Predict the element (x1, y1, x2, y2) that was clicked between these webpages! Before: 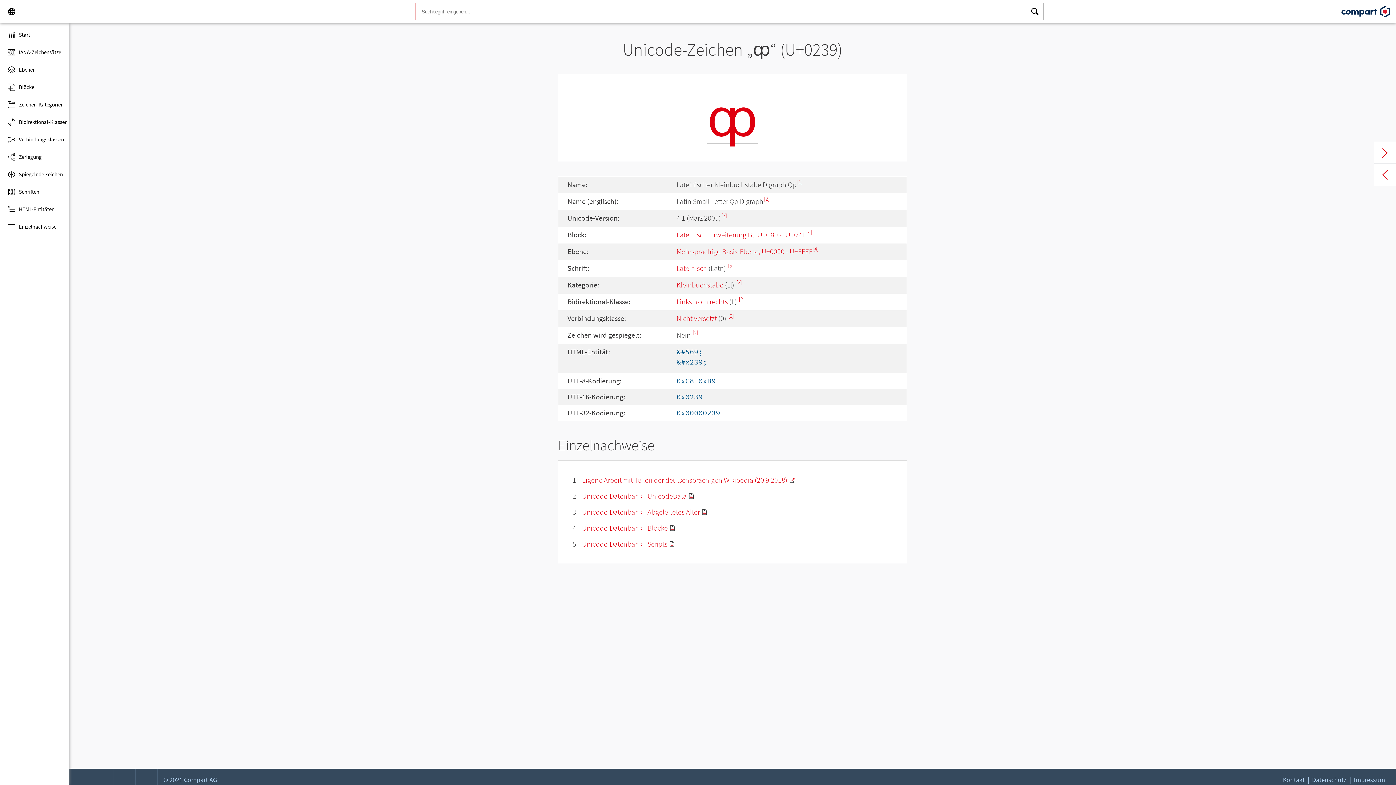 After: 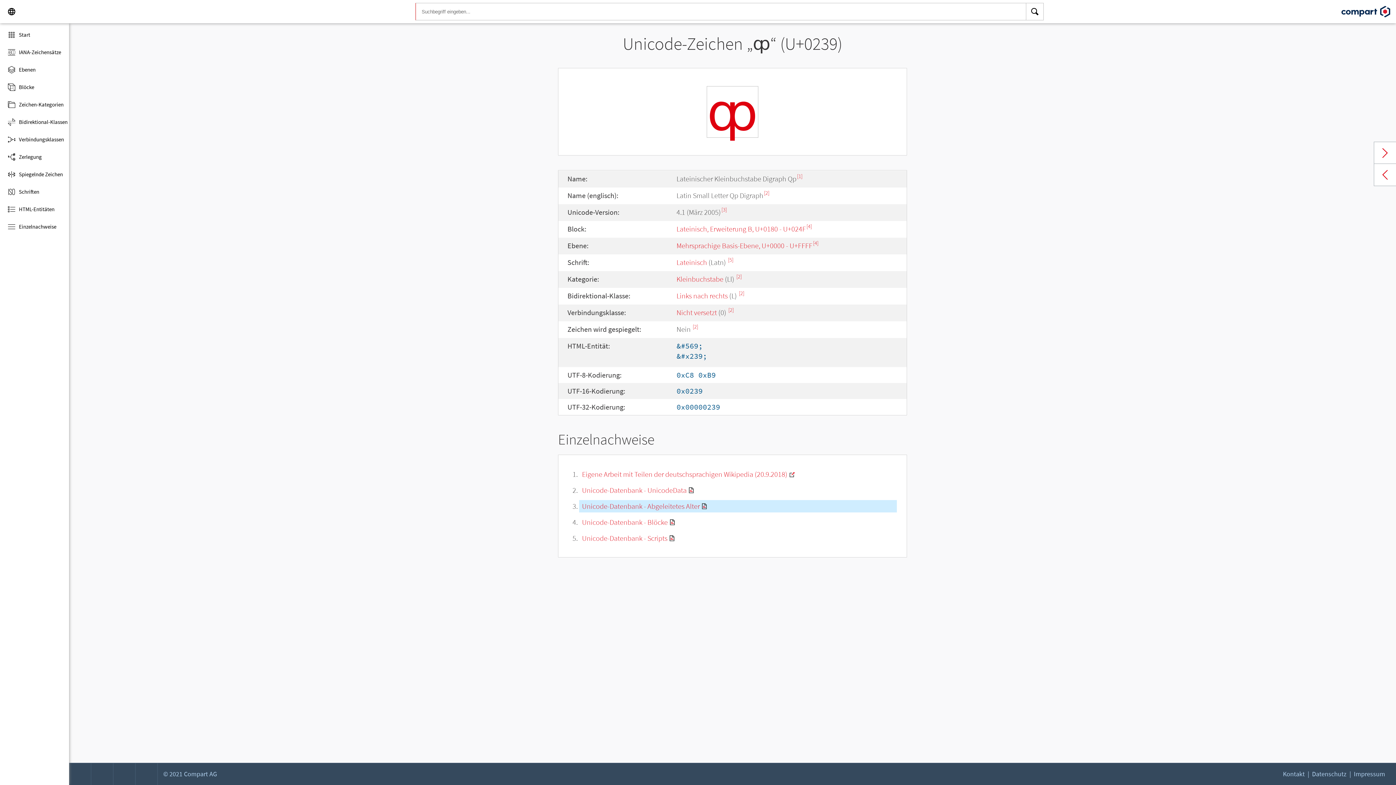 Action: bbox: (721, 212, 727, 218) label: [3]